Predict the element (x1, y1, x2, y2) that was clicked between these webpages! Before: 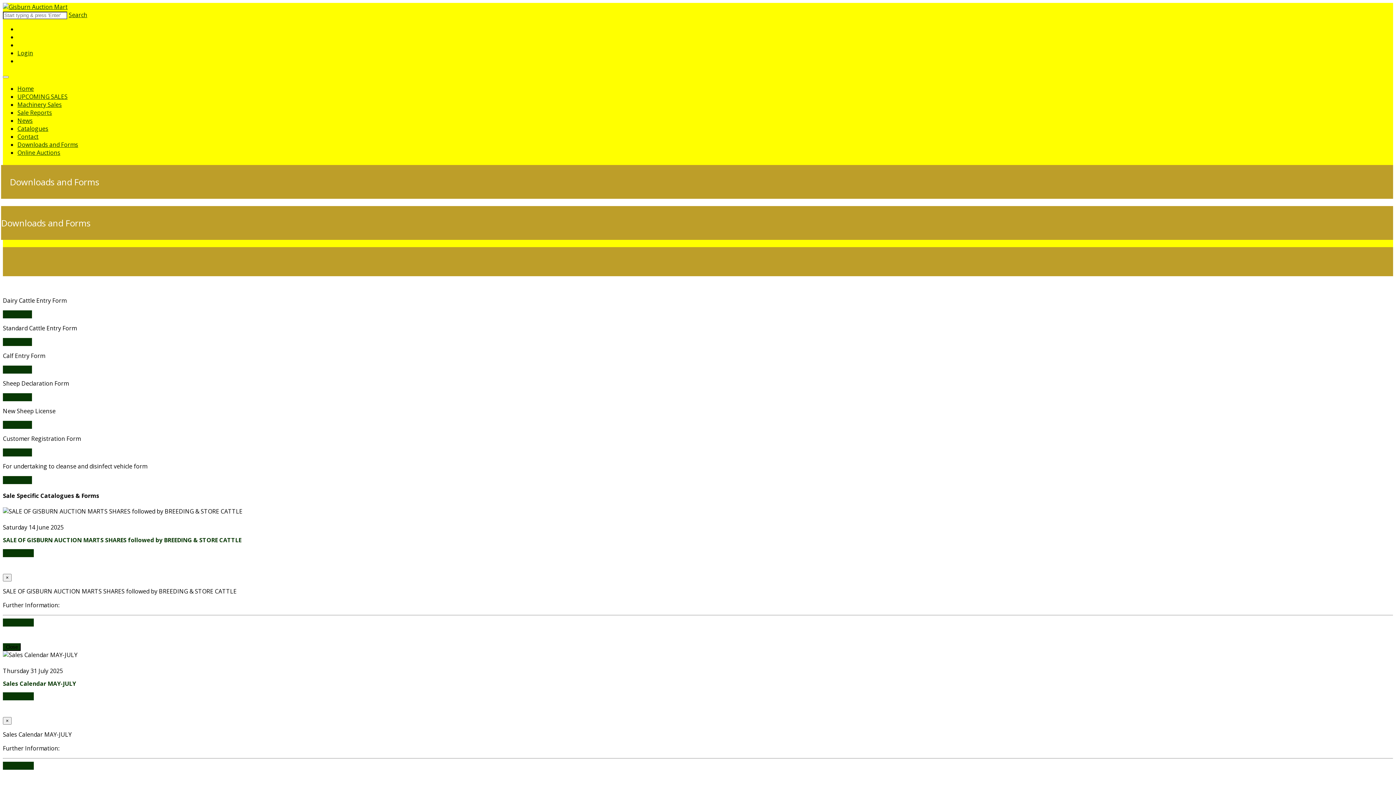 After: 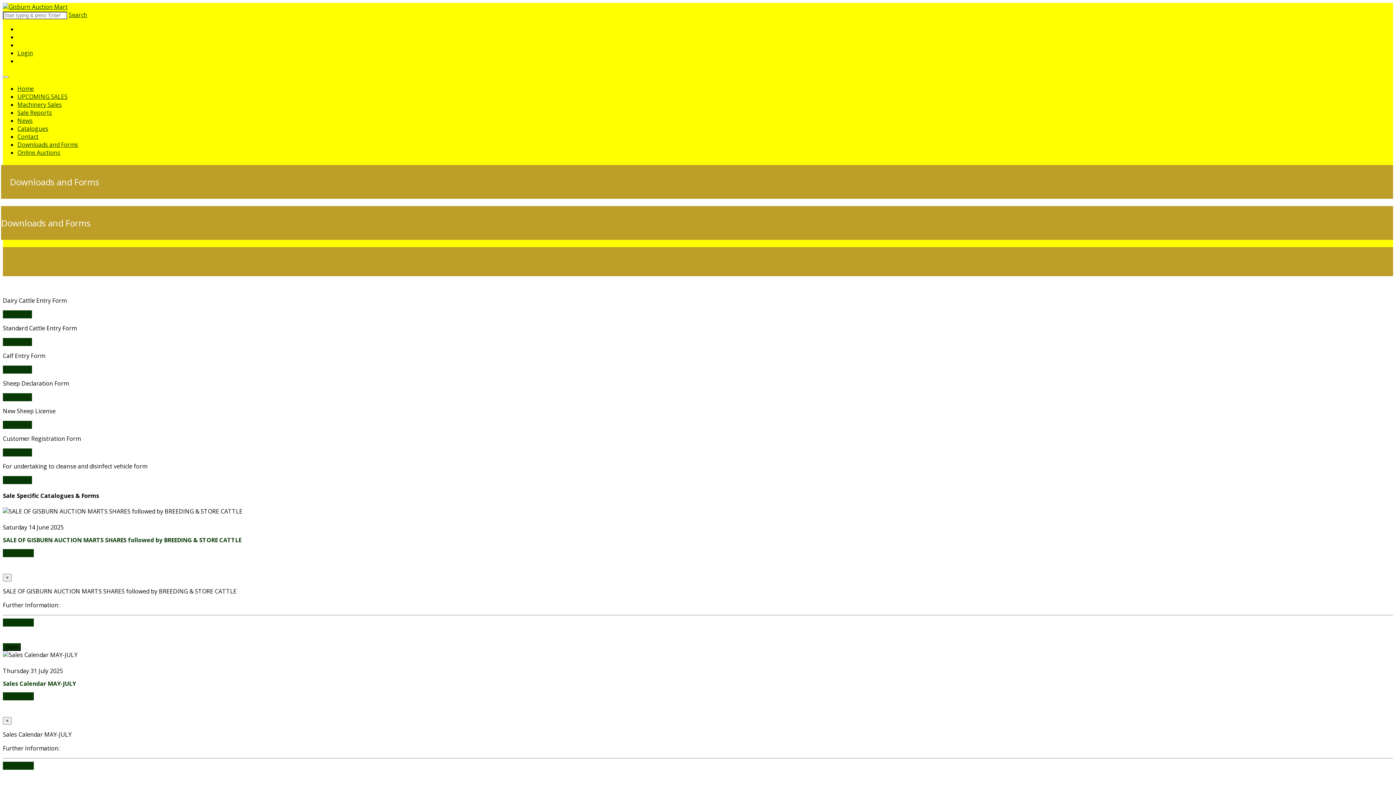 Action: bbox: (2, 310, 32, 318) label:  Download